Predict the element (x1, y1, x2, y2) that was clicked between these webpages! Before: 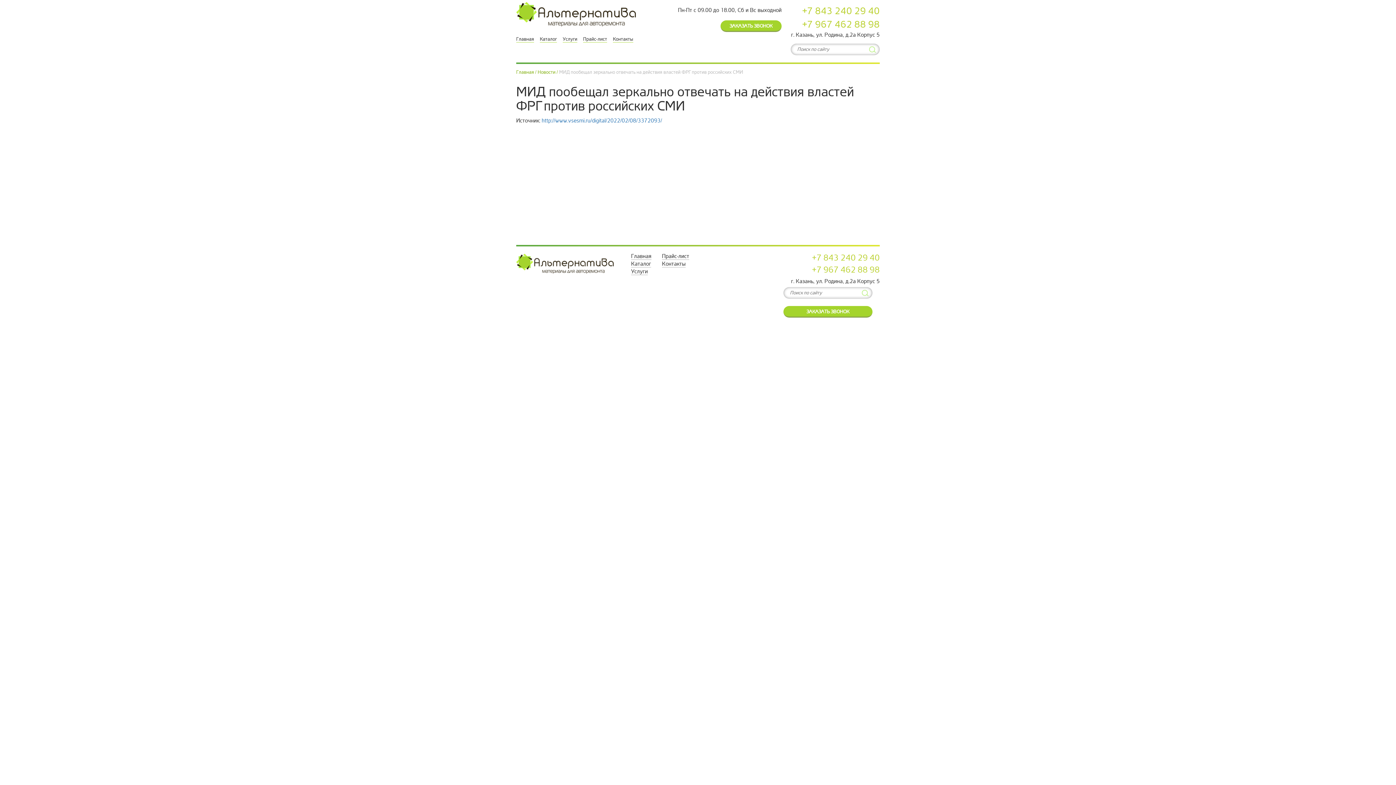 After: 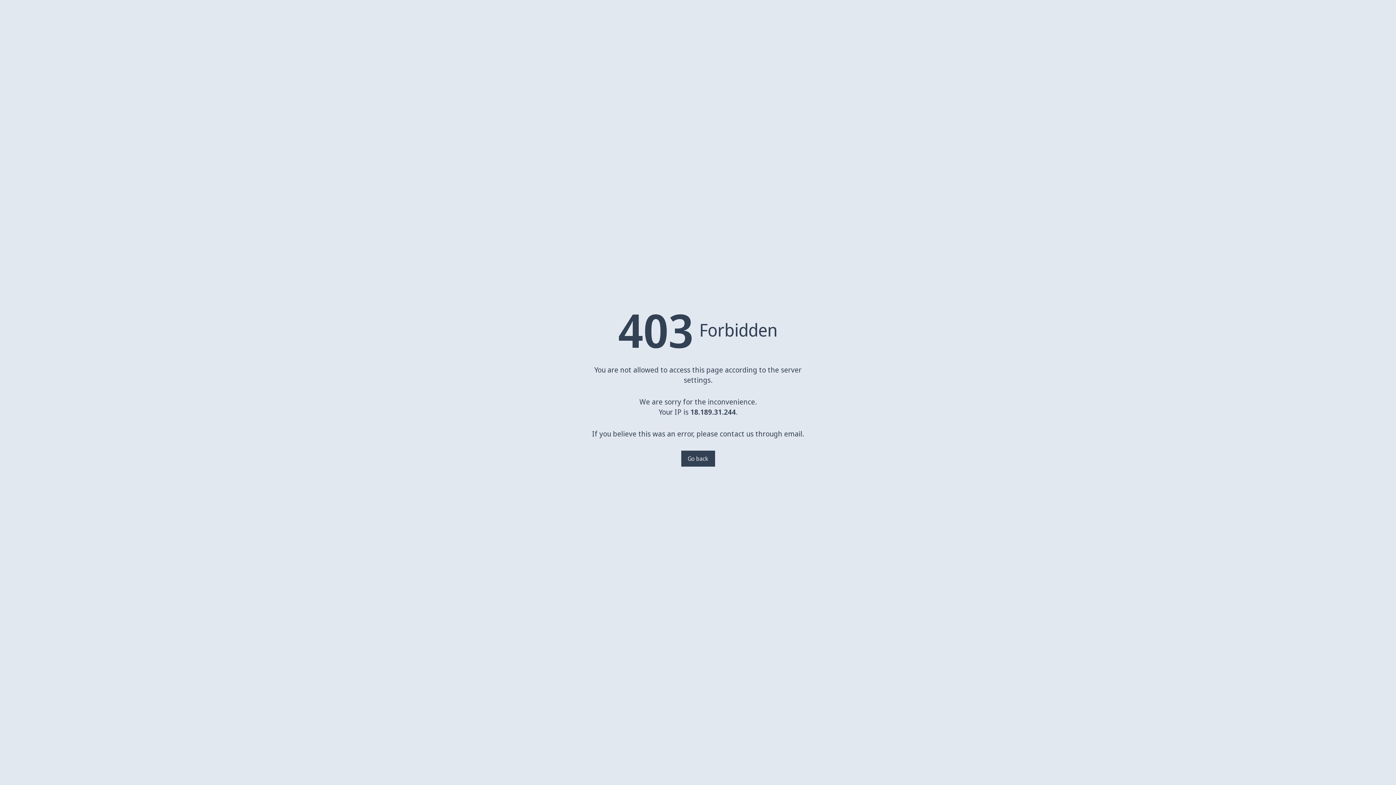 Action: bbox: (541, 117, 662, 124) label: http://www.vsesmi.ru/digital/2022/02/08/3372093/